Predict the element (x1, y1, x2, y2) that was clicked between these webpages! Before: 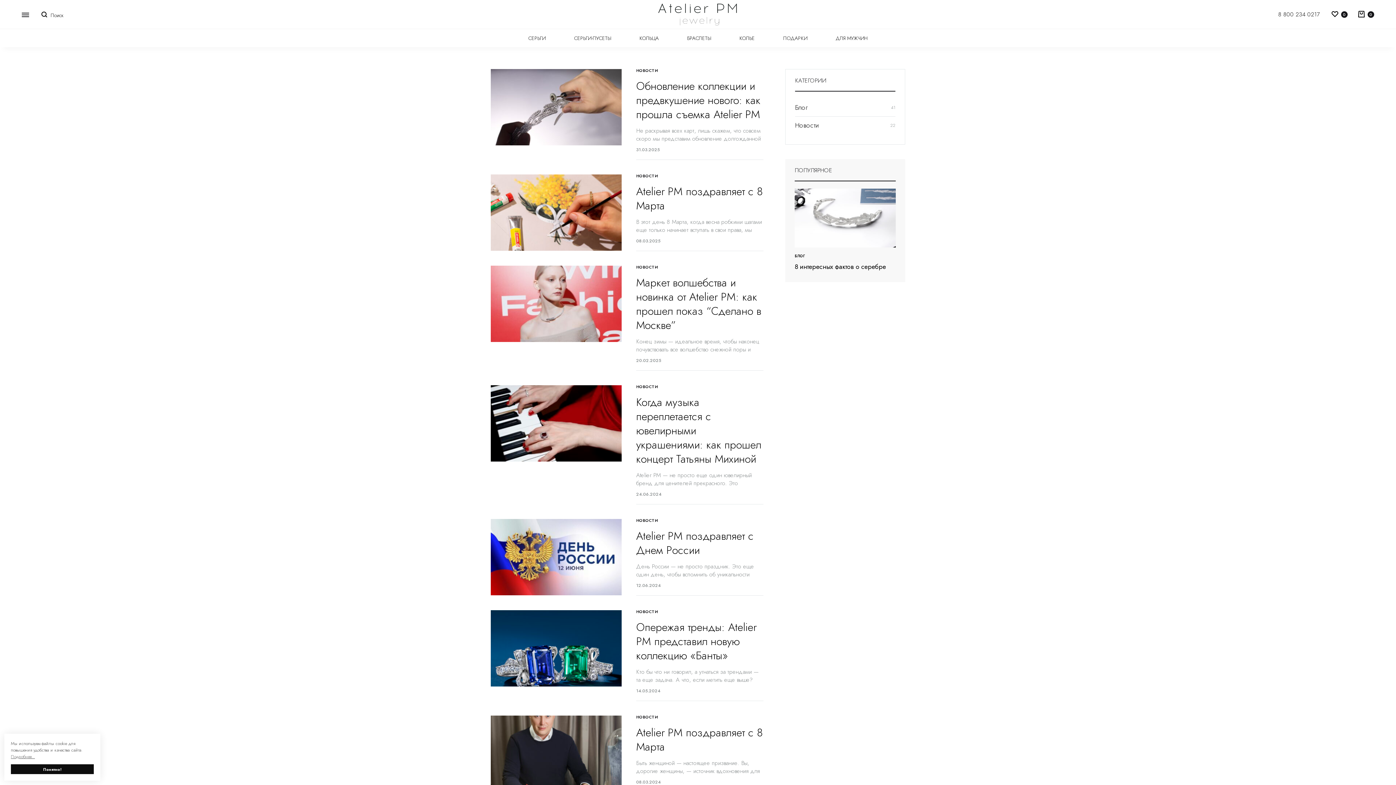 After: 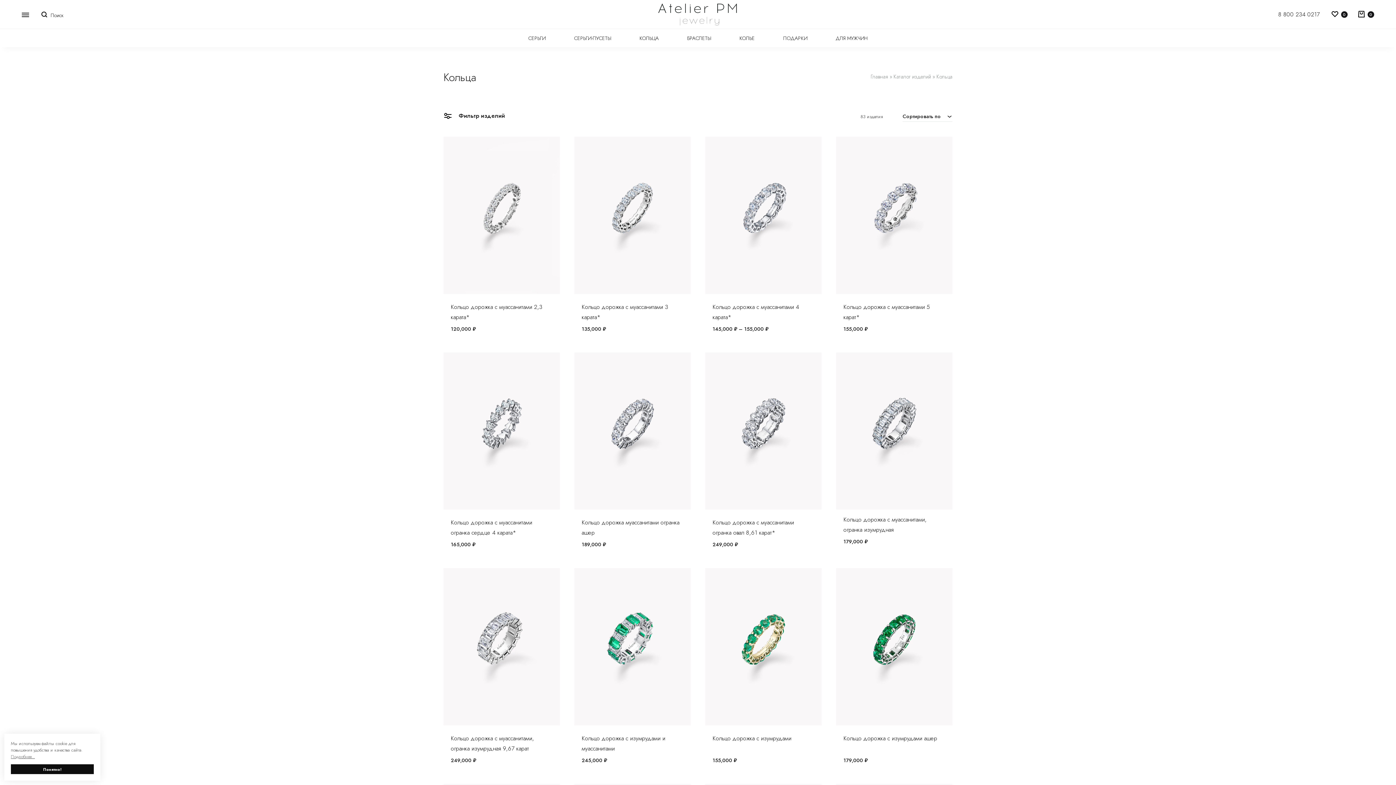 Action: label: КОЛЬЦА bbox: (639, 34, 658, 42)